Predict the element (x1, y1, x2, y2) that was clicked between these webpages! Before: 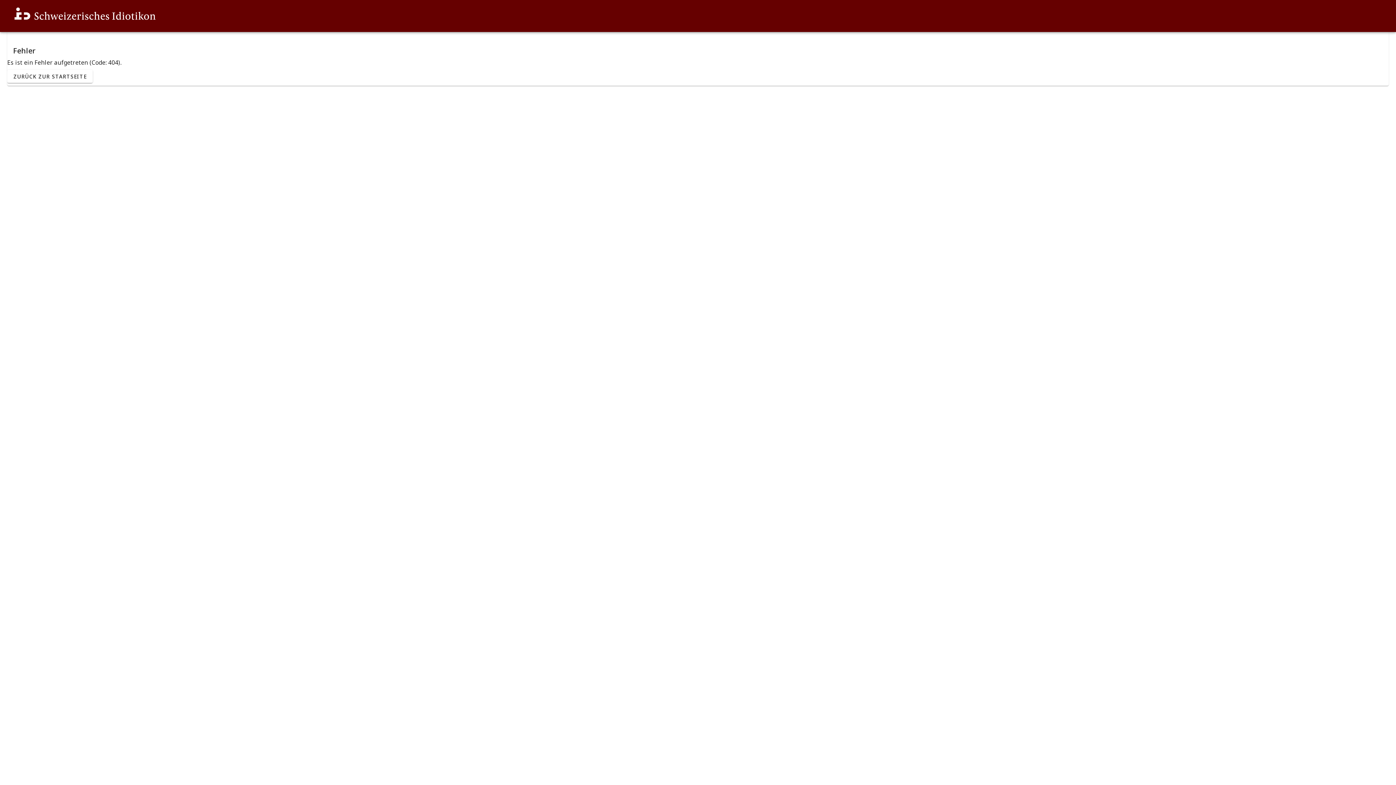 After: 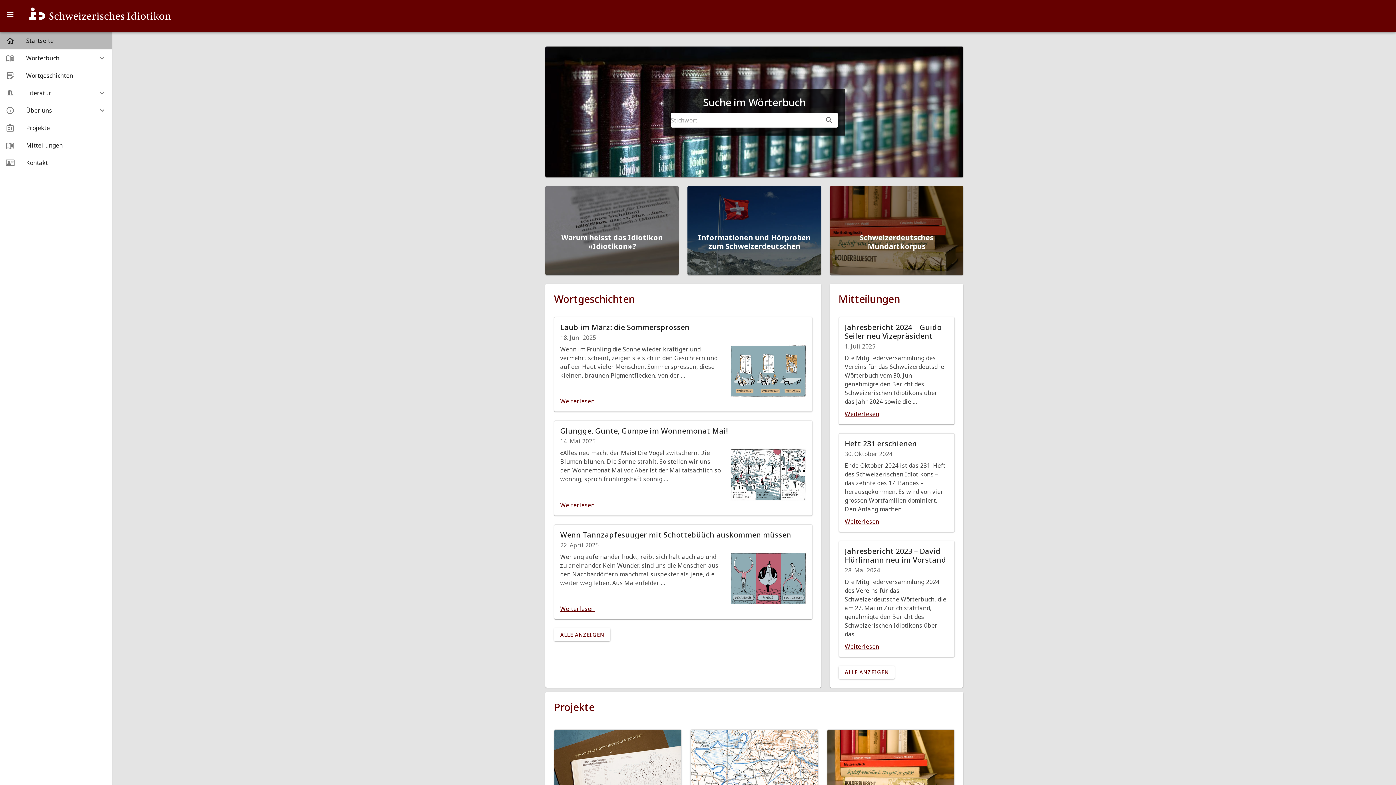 Action: bbox: (7, 19, 162, 29)